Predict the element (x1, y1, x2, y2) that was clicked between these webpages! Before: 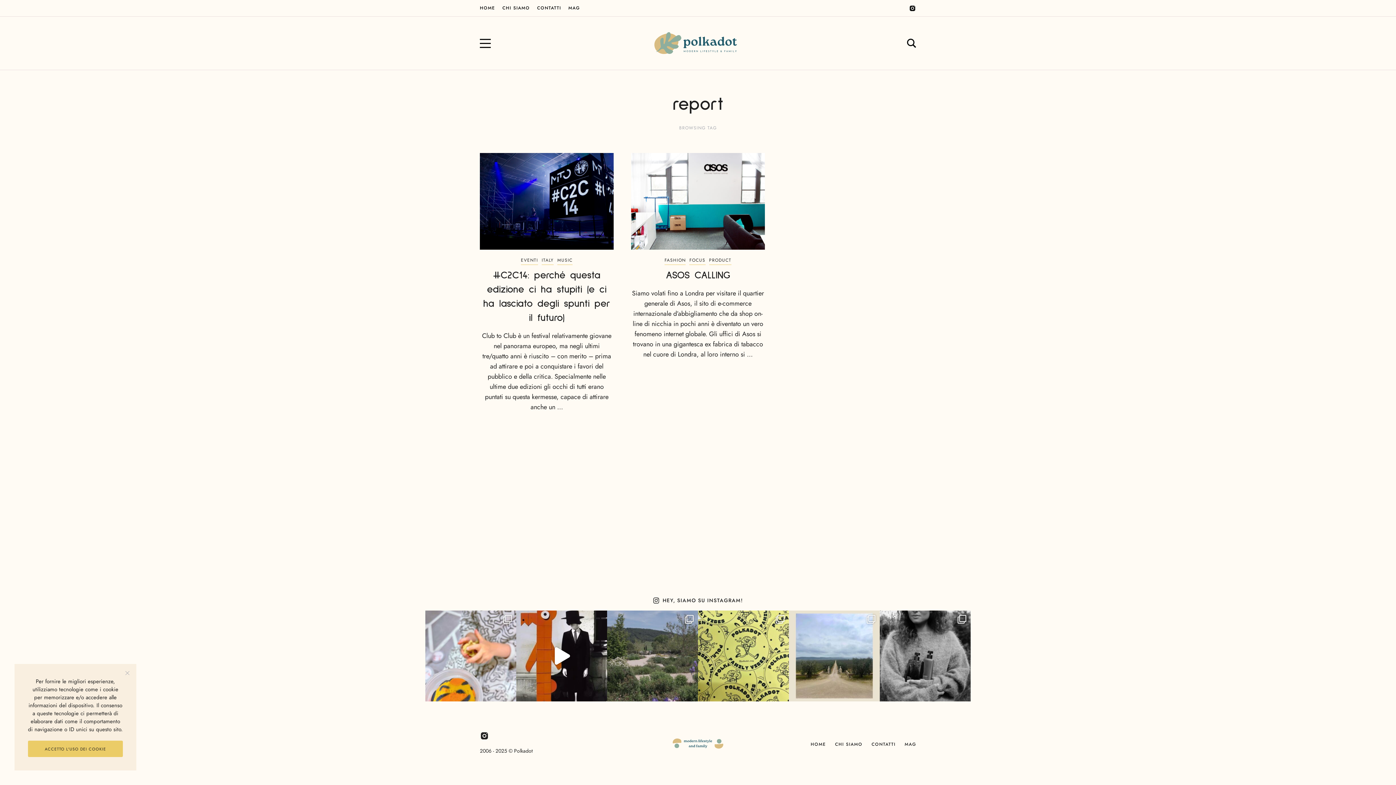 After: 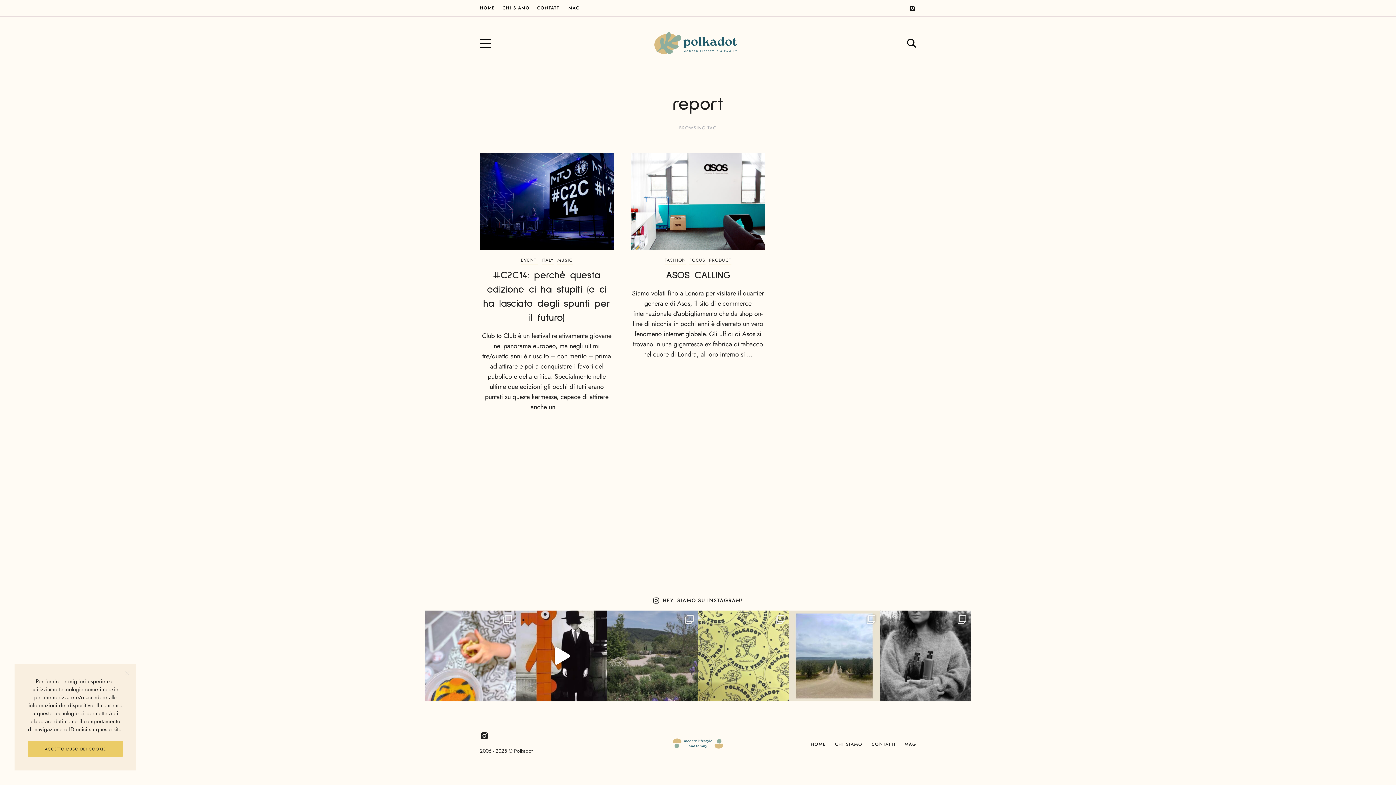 Action: label:  𝗡𝘂𝗼𝘃𝗶 𝗮𝗿𝘁𝗶𝗰𝗼 bbox: (698, 610, 789, 701)